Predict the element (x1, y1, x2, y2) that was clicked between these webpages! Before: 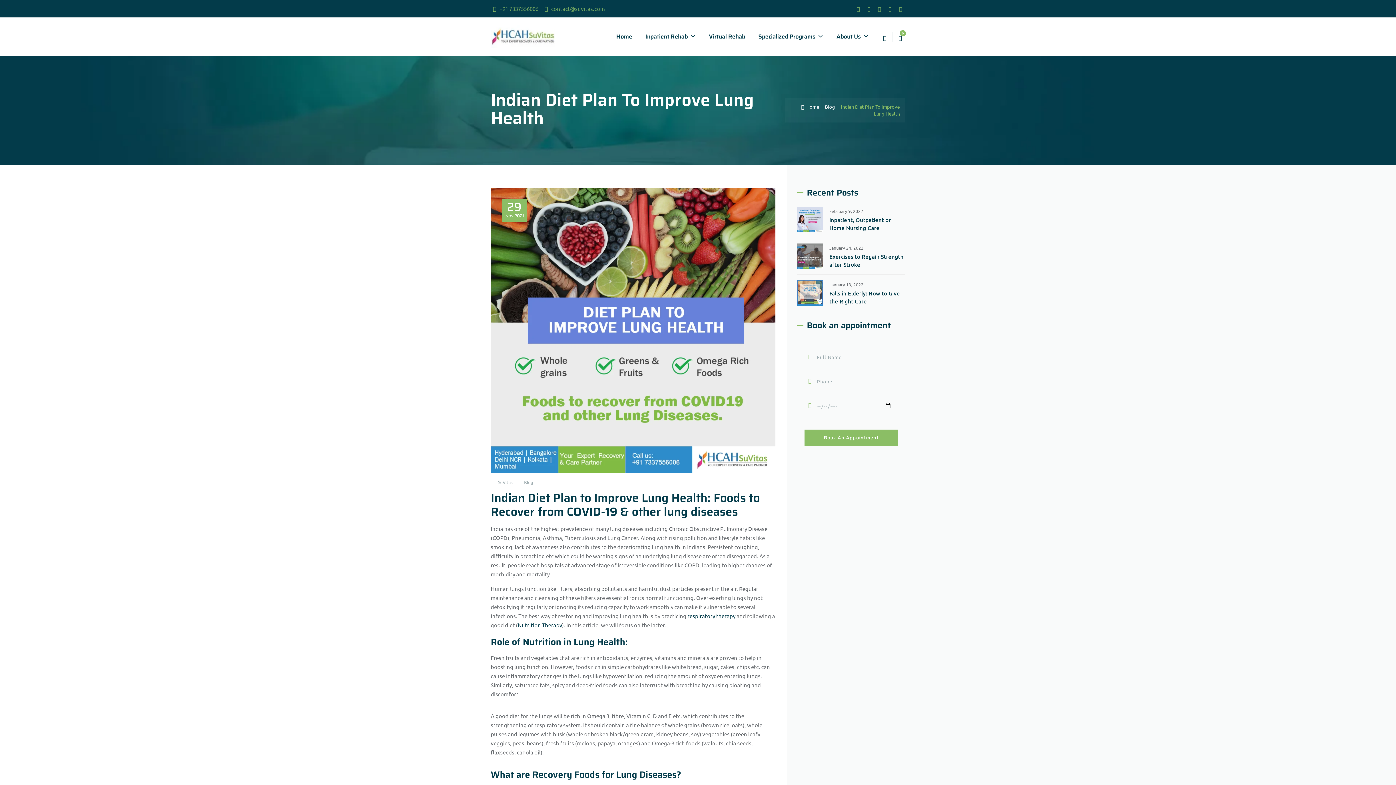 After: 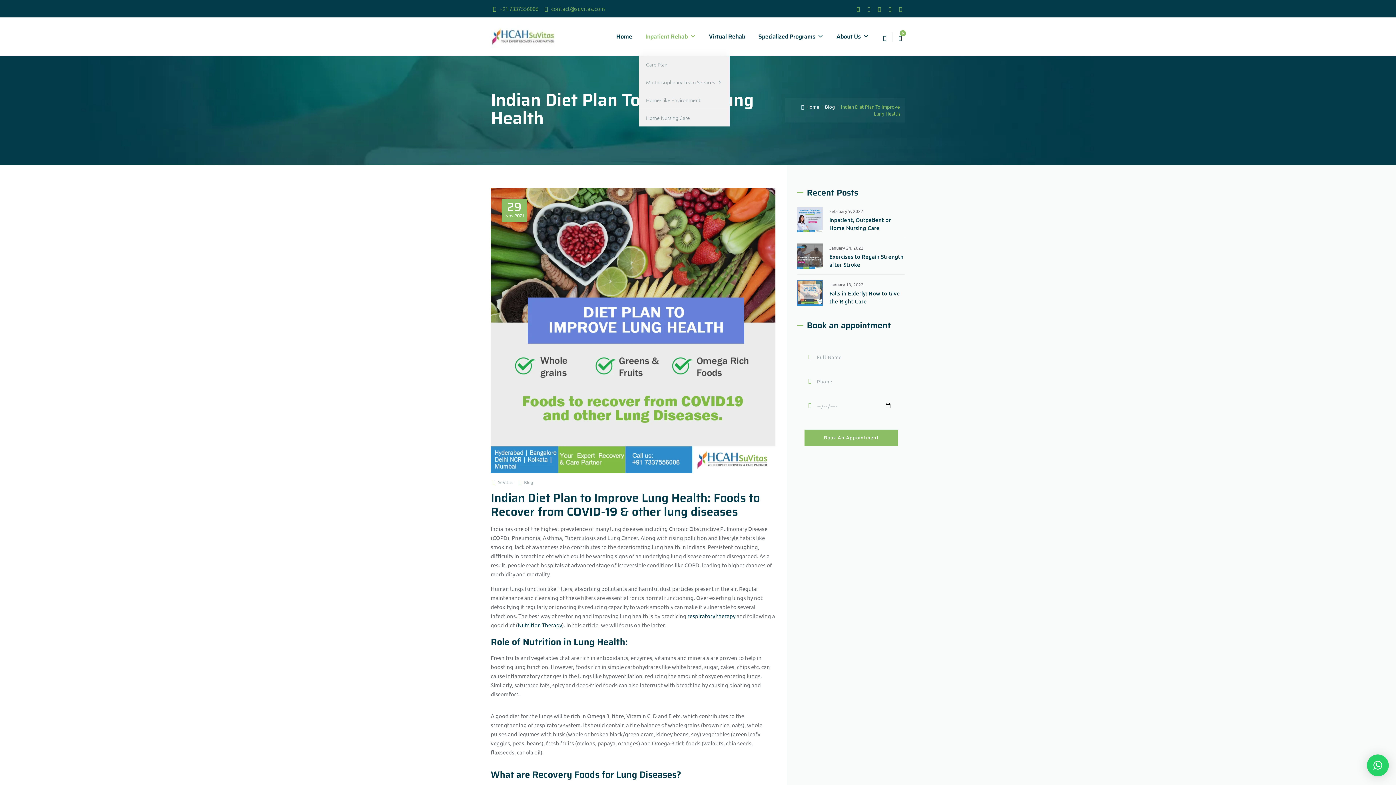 Action: bbox: (638, 17, 702, 55) label: Inpatient Rehab